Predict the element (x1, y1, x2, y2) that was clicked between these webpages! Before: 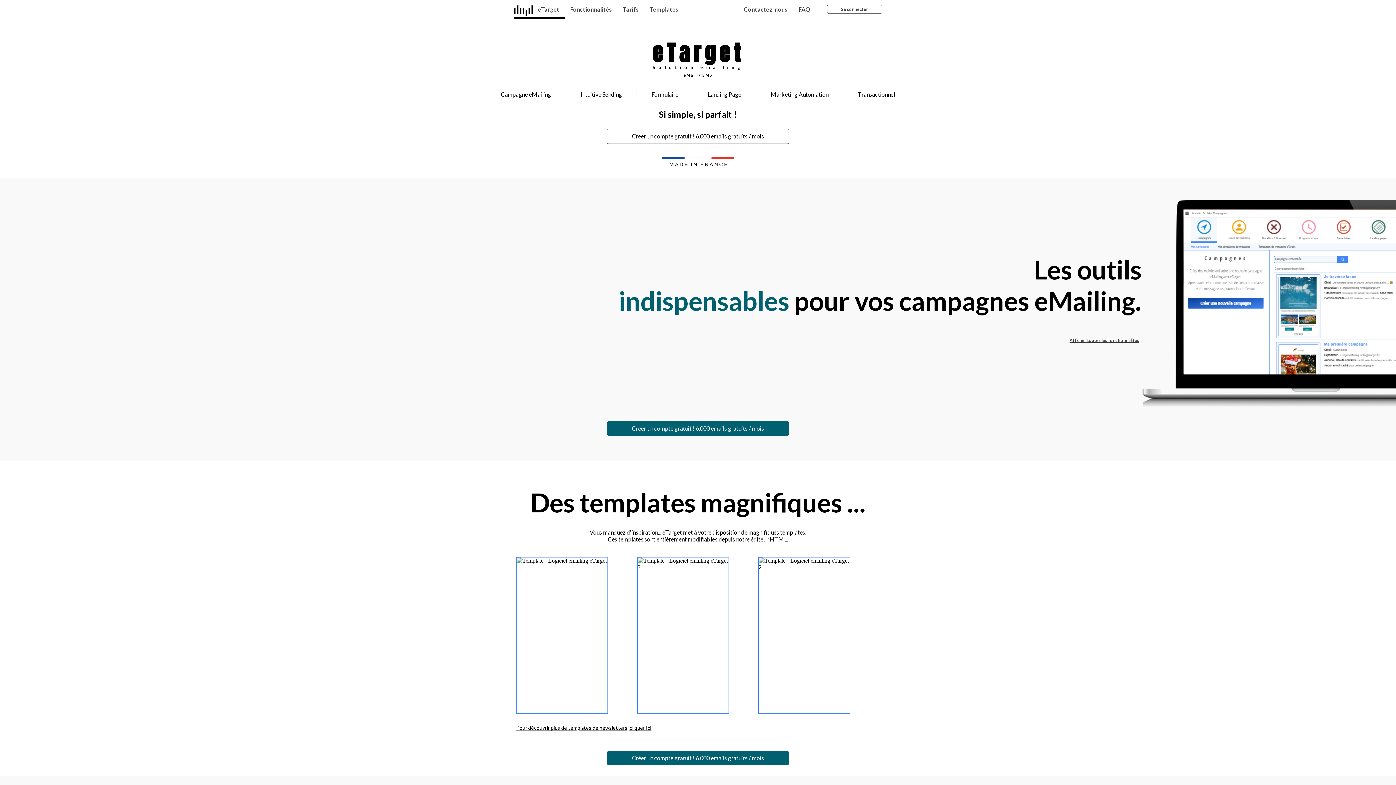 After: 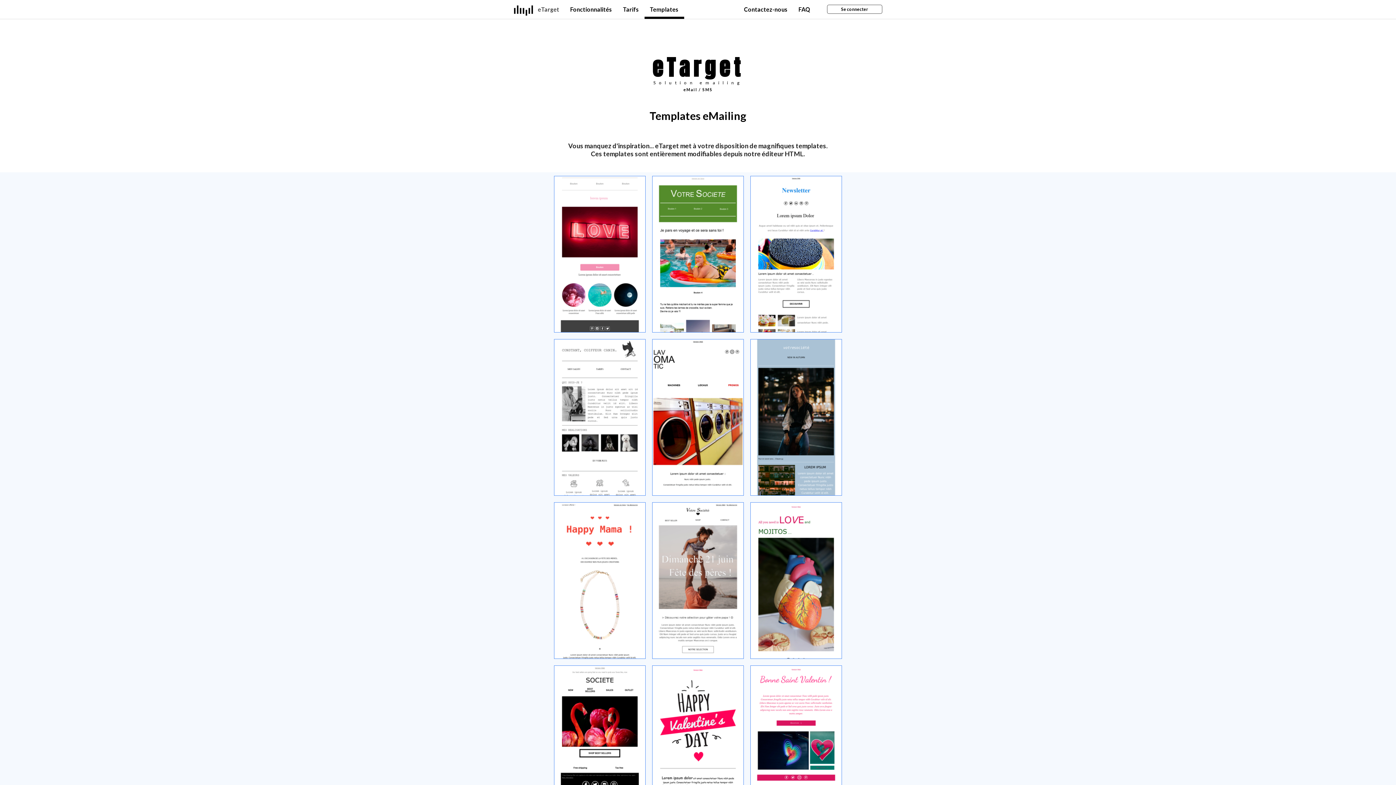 Action: bbox: (650, 5, 678, 12) label: Templates